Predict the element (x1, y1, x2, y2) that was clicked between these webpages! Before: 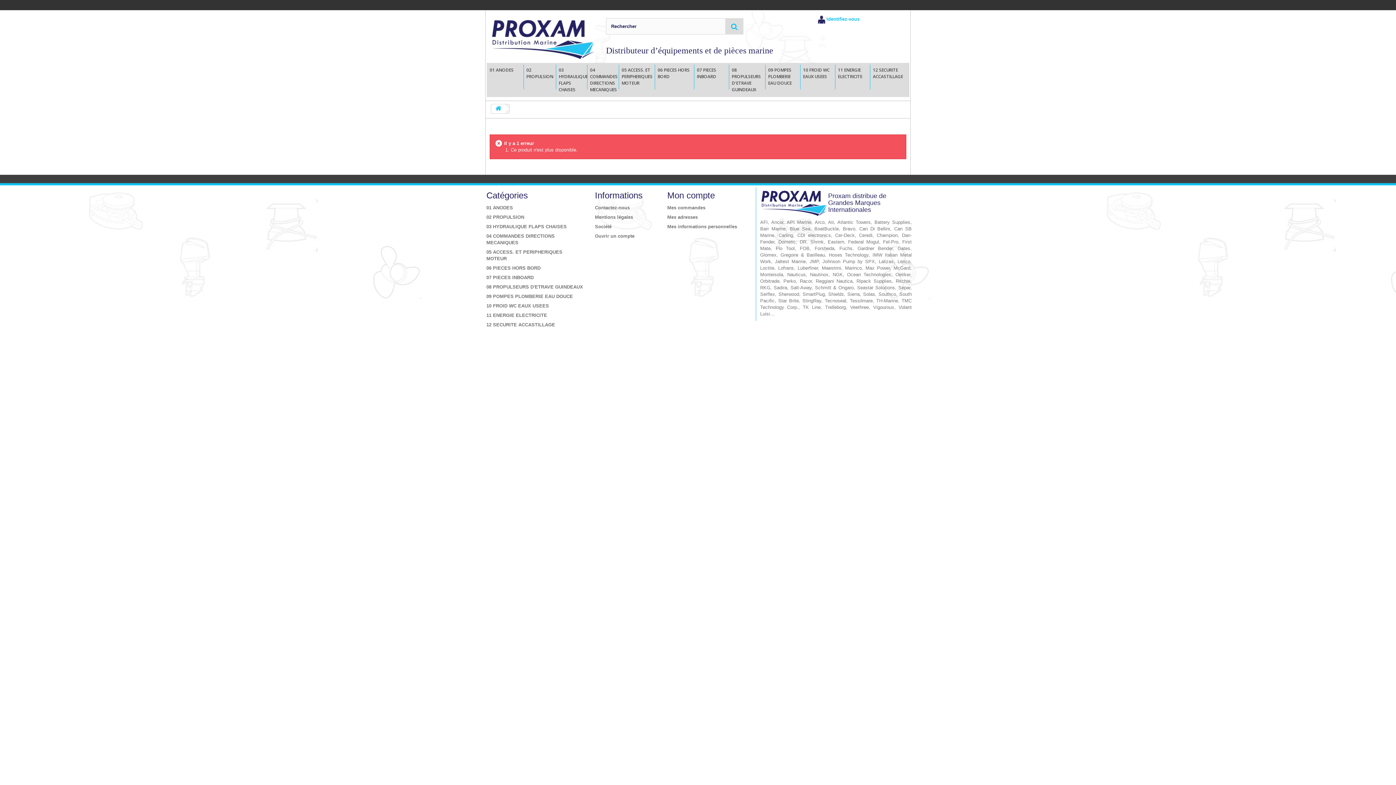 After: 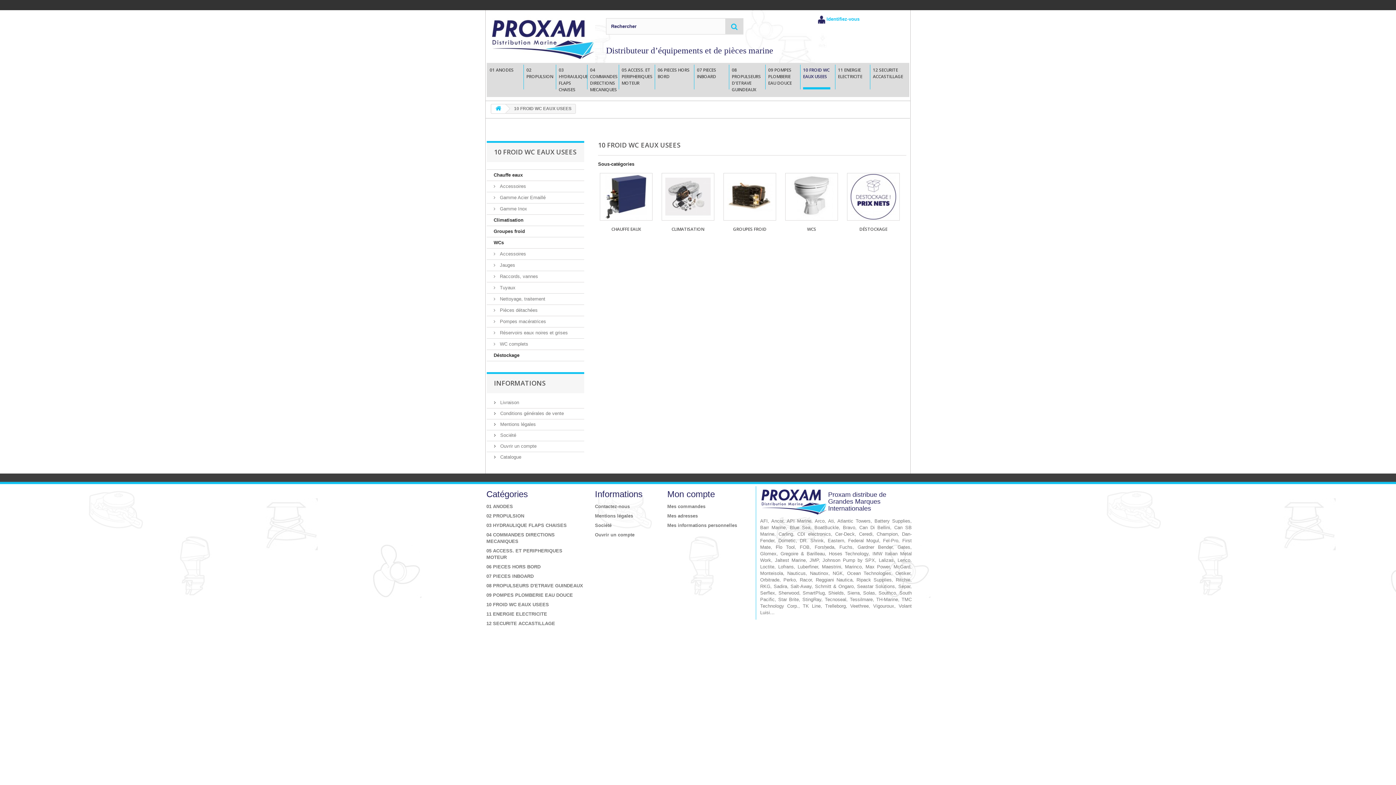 Action: bbox: (486, 303, 549, 308) label: 10 FROID WC EAUX USEES